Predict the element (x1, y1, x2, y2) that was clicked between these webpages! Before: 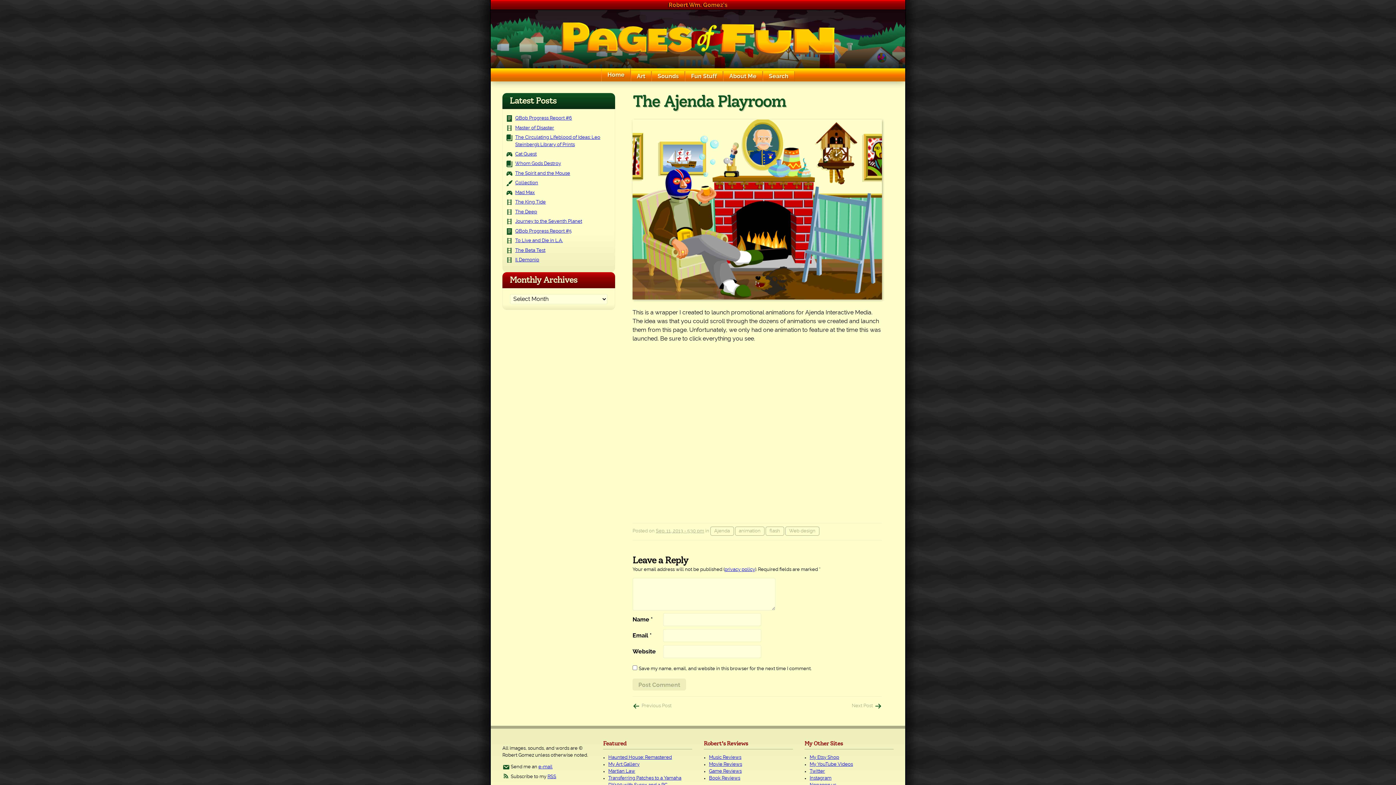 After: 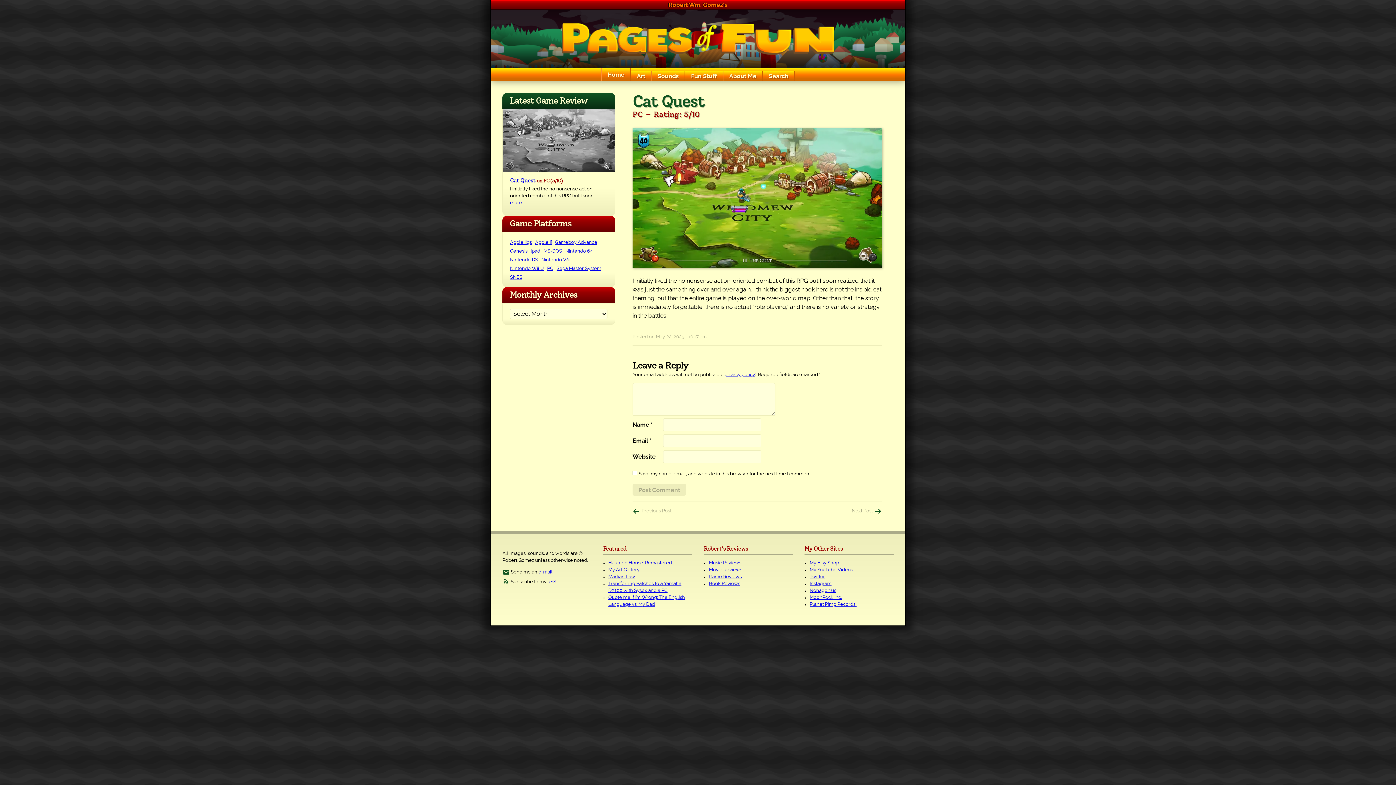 Action: label: Cat Quest bbox: (515, 151, 536, 156)